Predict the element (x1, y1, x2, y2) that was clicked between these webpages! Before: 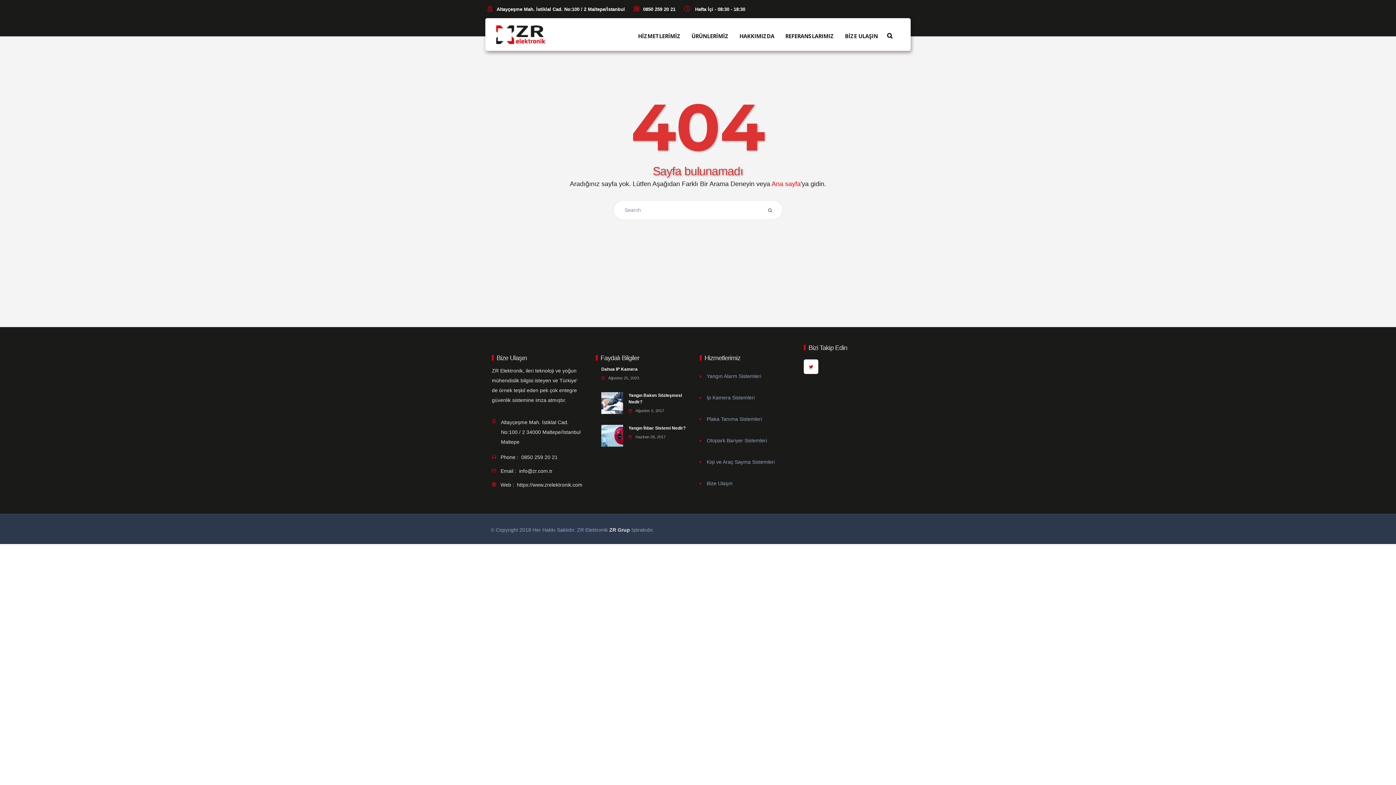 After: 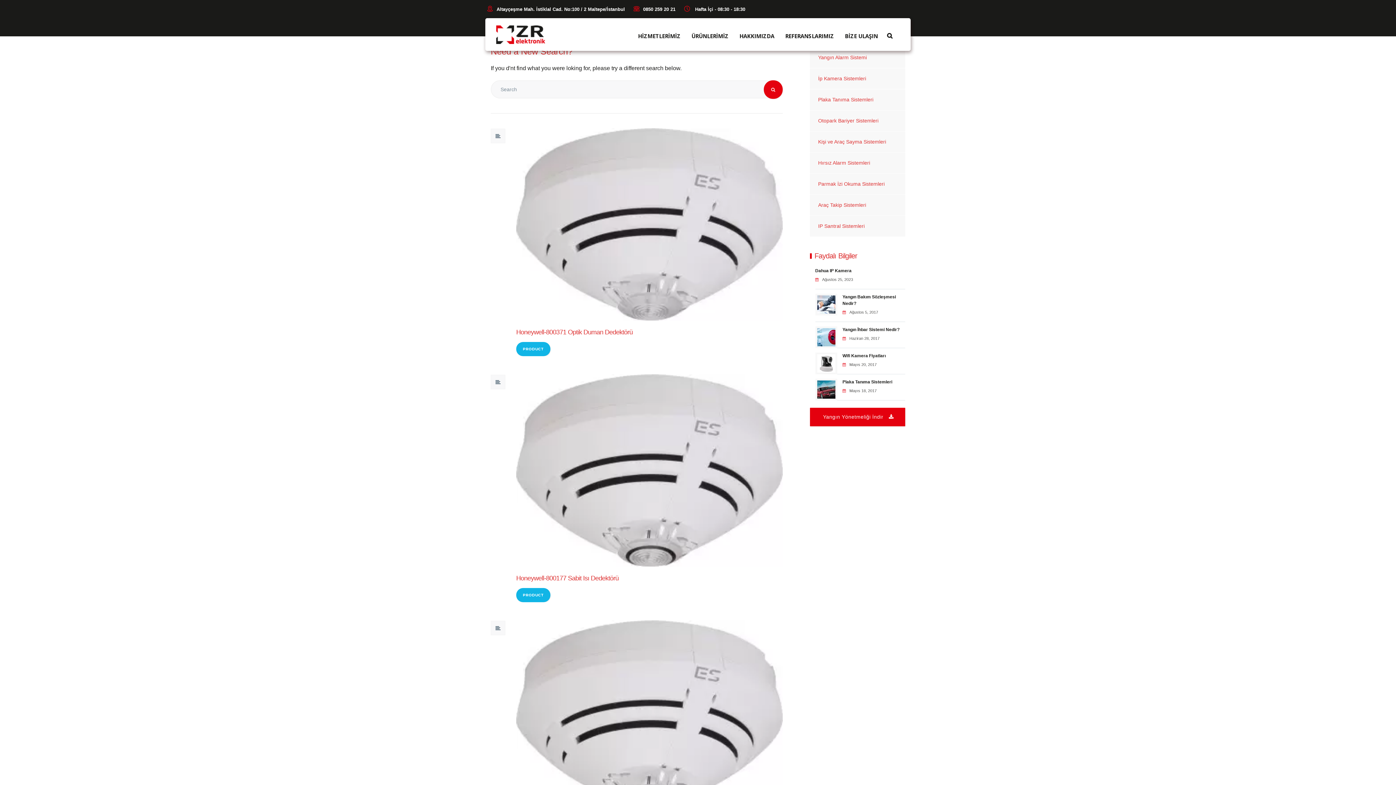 Action: bbox: (761, 201, 779, 219)